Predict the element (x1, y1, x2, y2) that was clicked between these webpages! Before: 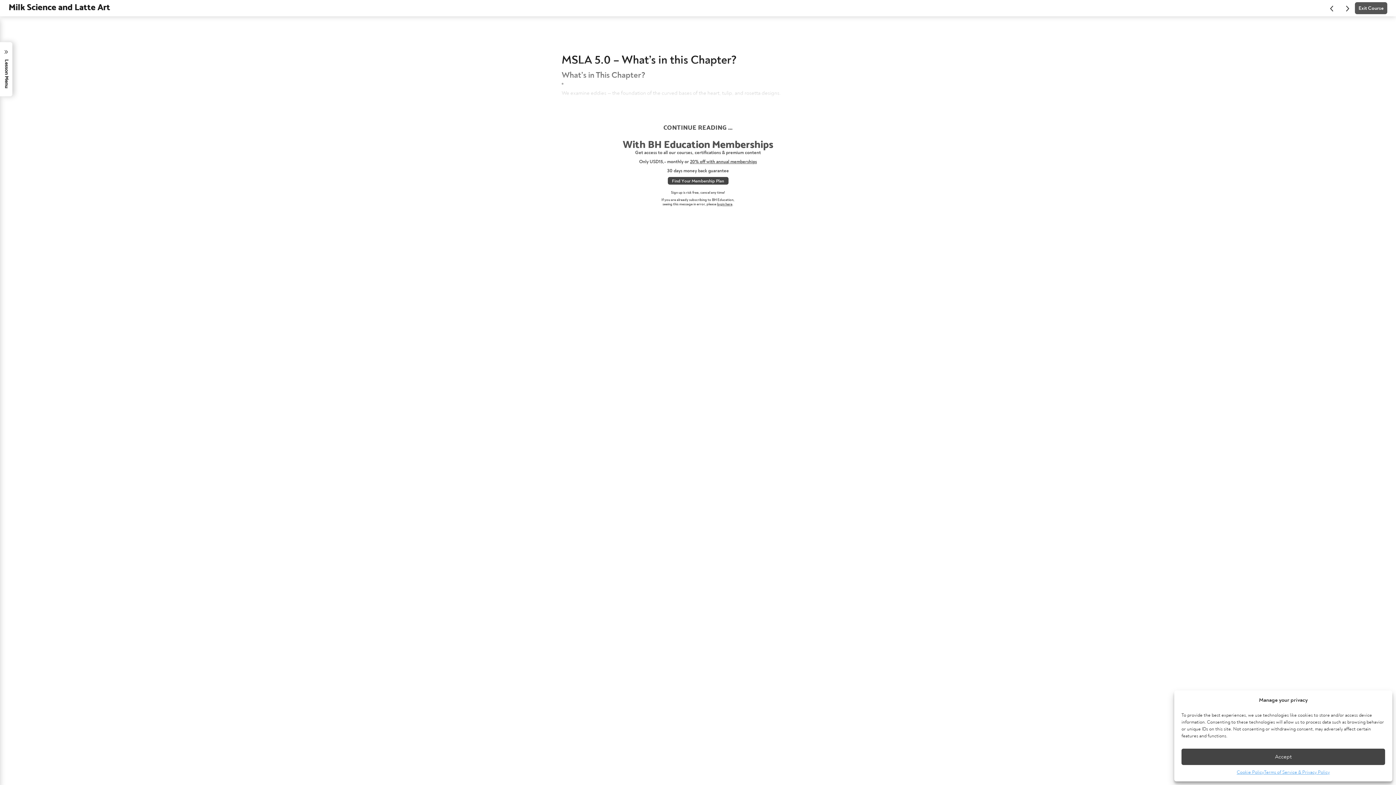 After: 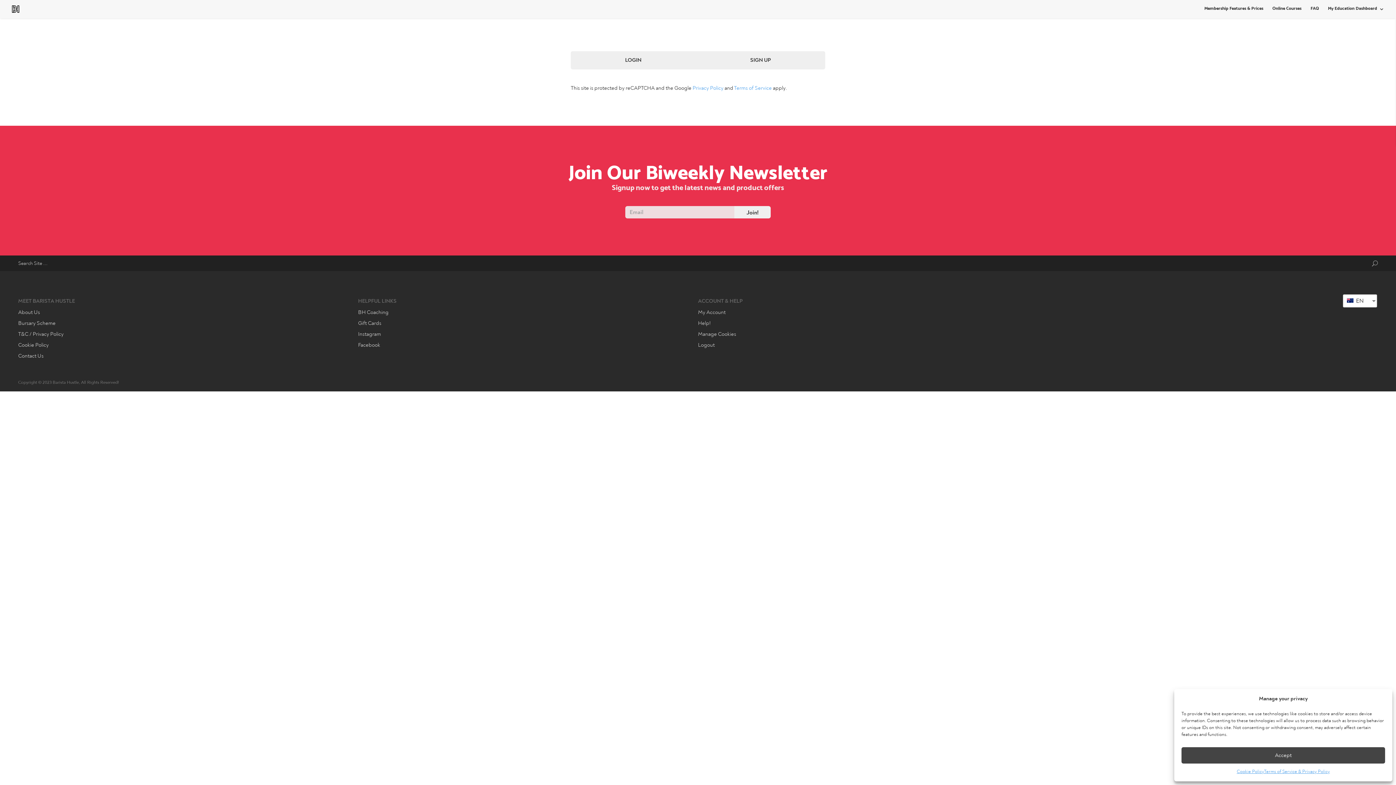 Action: bbox: (717, 202, 732, 206) label: login here